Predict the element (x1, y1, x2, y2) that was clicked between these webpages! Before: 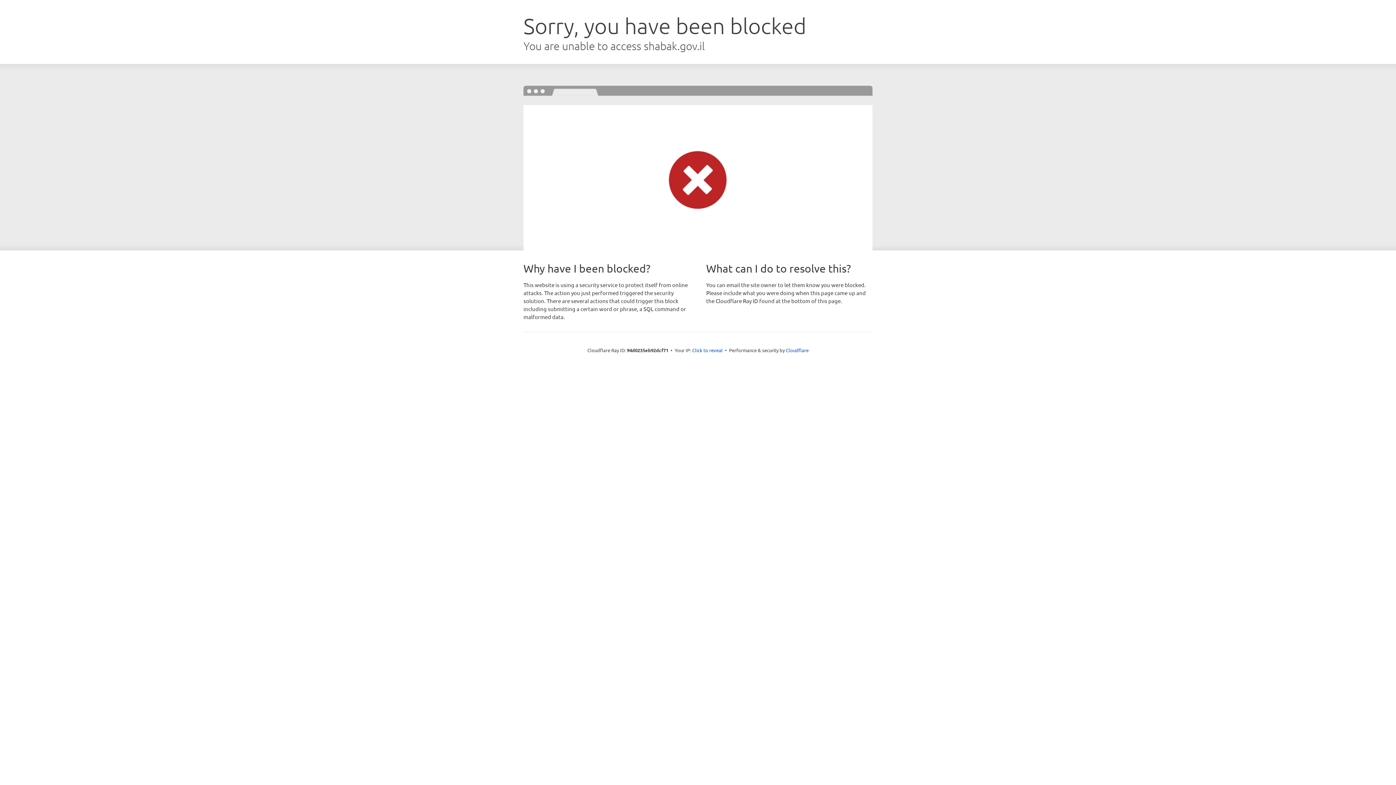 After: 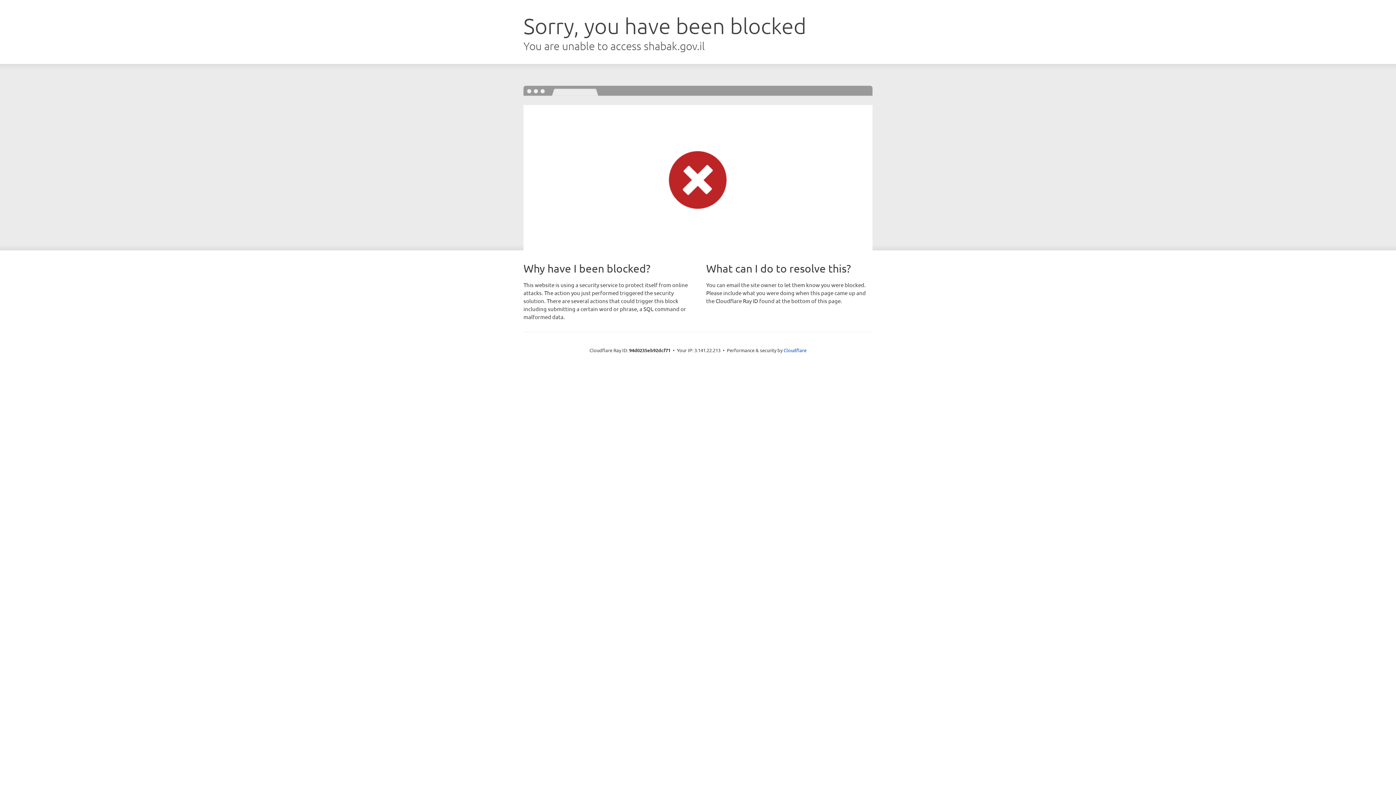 Action: bbox: (692, 346, 722, 353) label: Click to reveal